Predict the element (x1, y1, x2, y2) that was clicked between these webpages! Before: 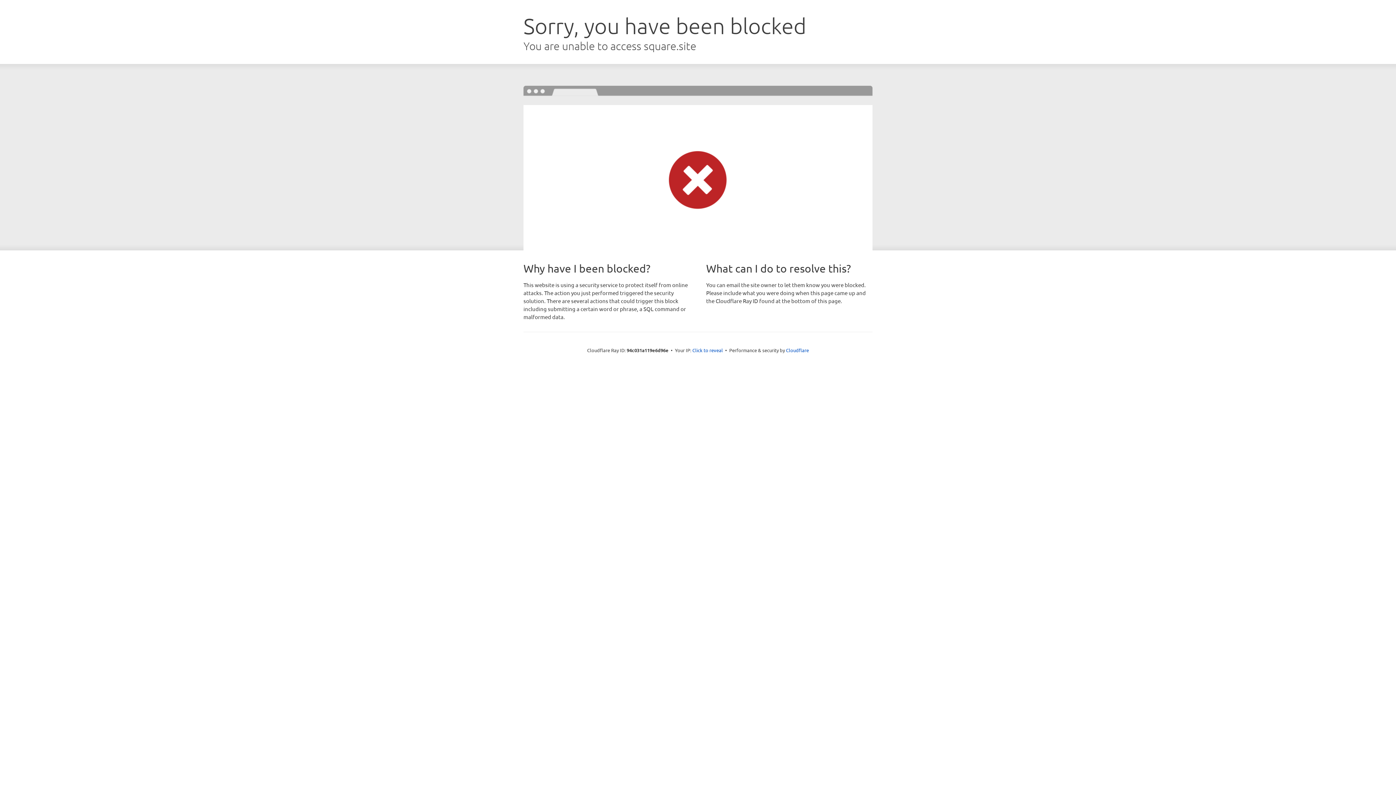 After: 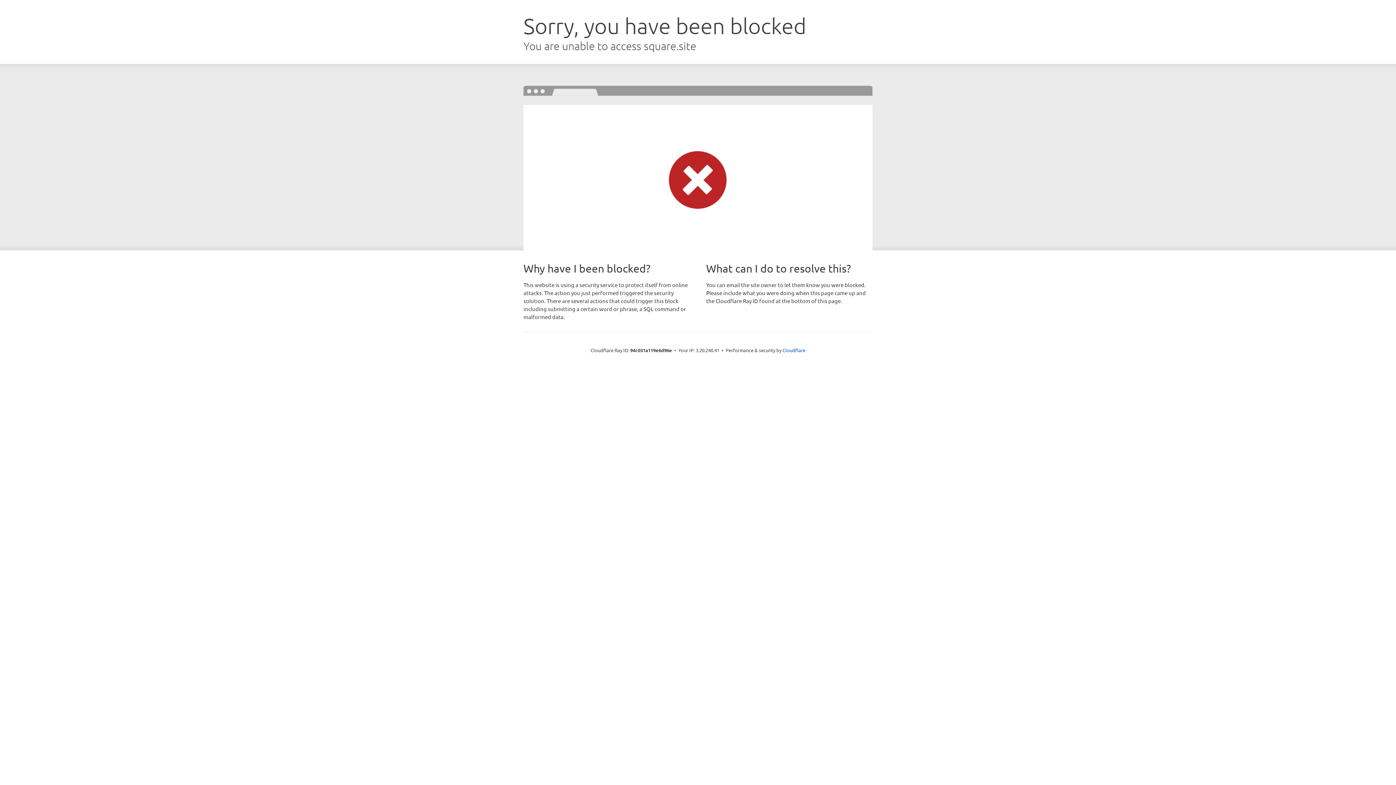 Action: bbox: (692, 346, 723, 353) label: Click to reveal